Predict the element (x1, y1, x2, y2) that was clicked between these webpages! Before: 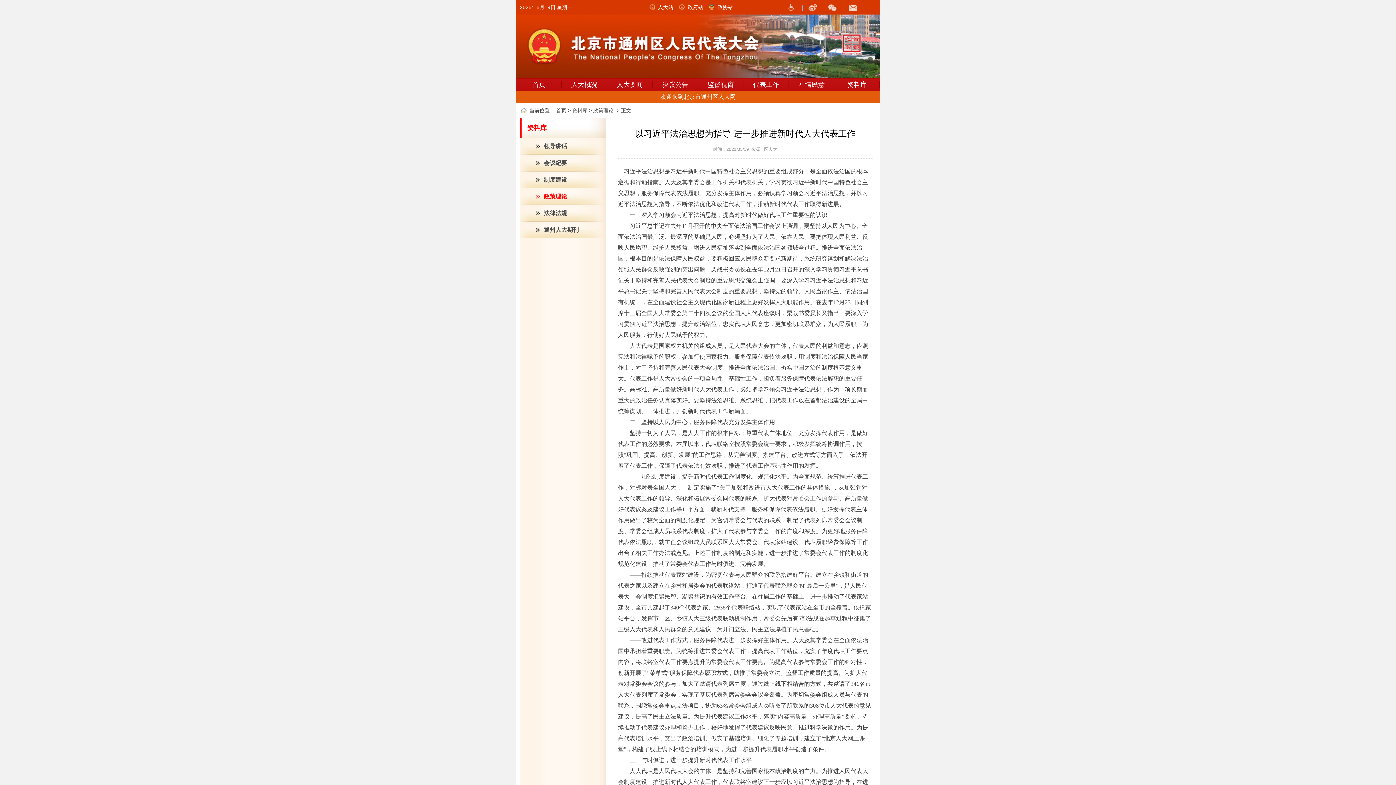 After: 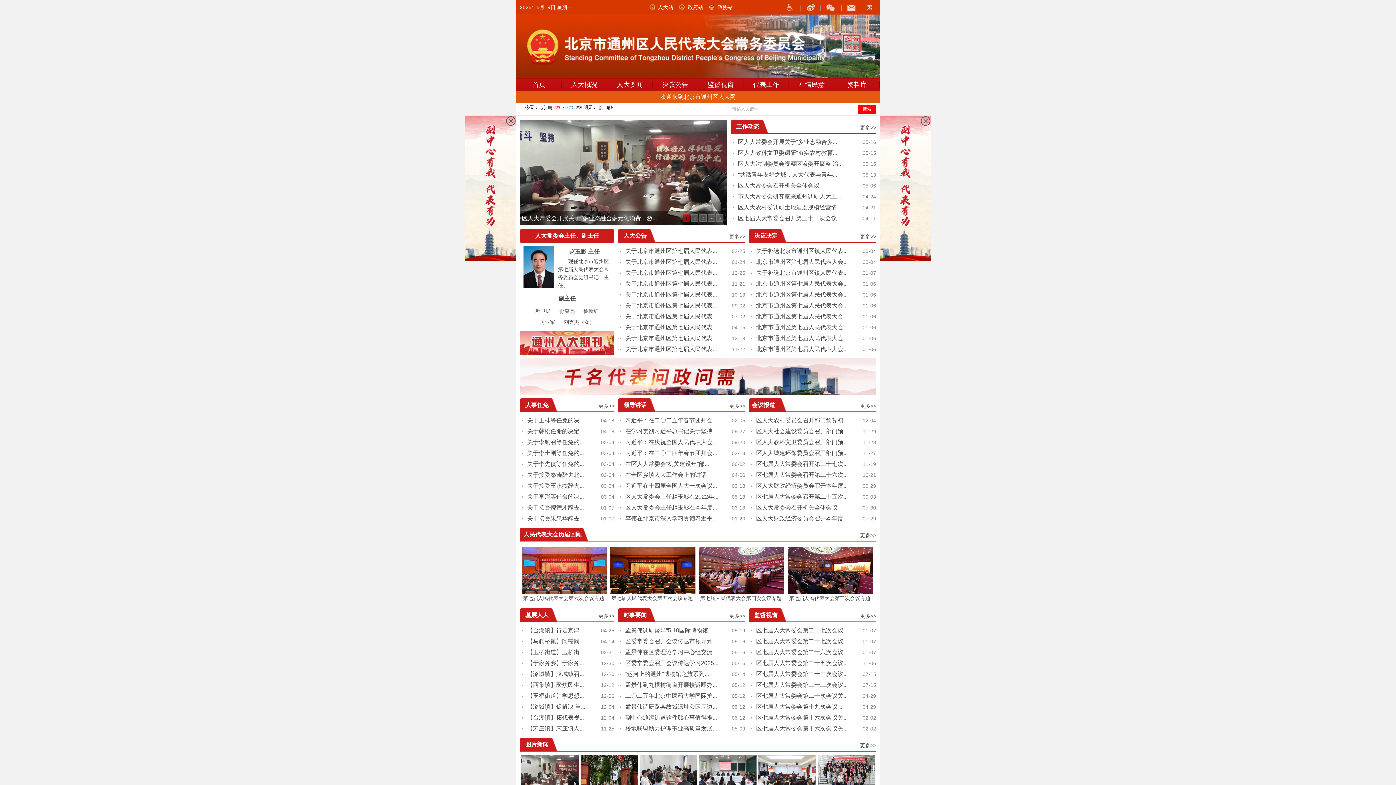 Action: bbox: (556, 107, 566, 113) label: 首页